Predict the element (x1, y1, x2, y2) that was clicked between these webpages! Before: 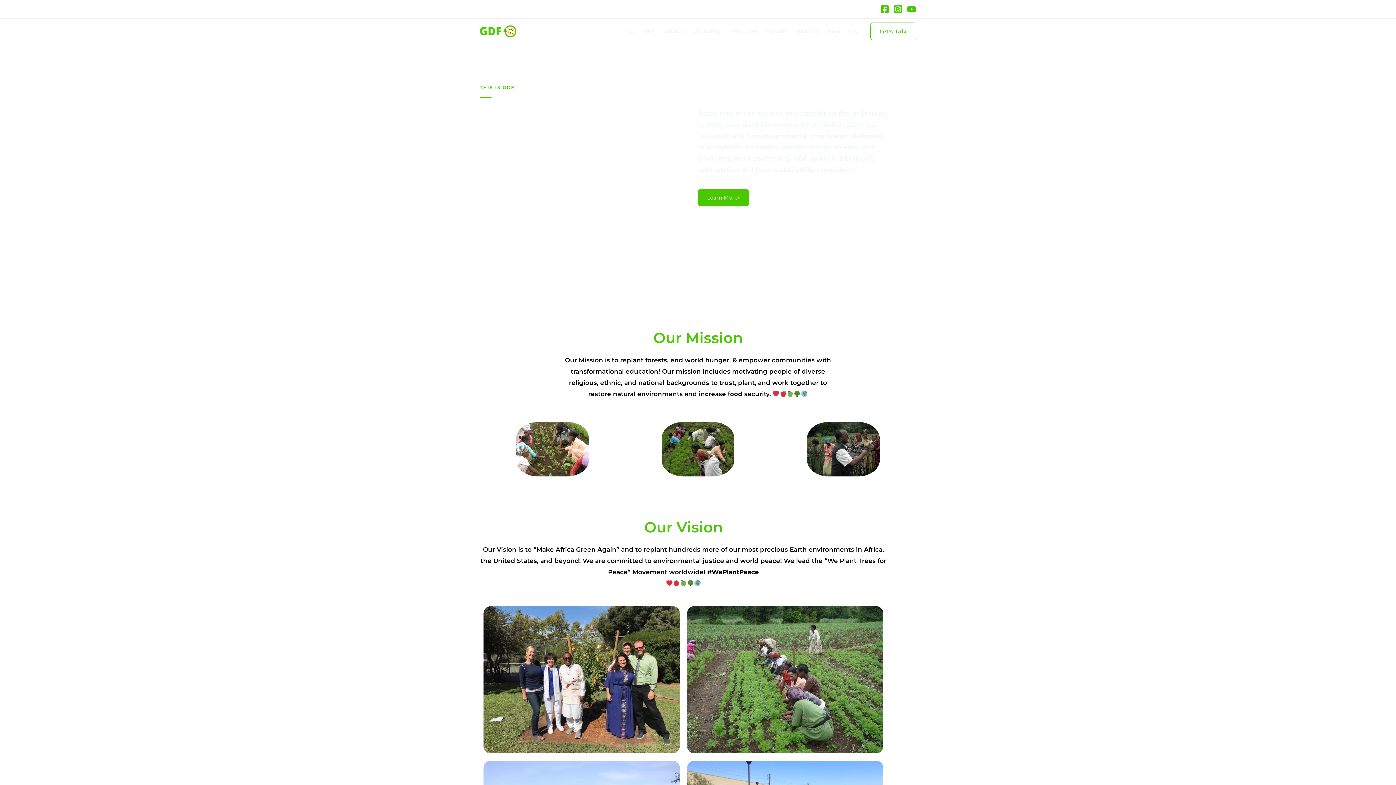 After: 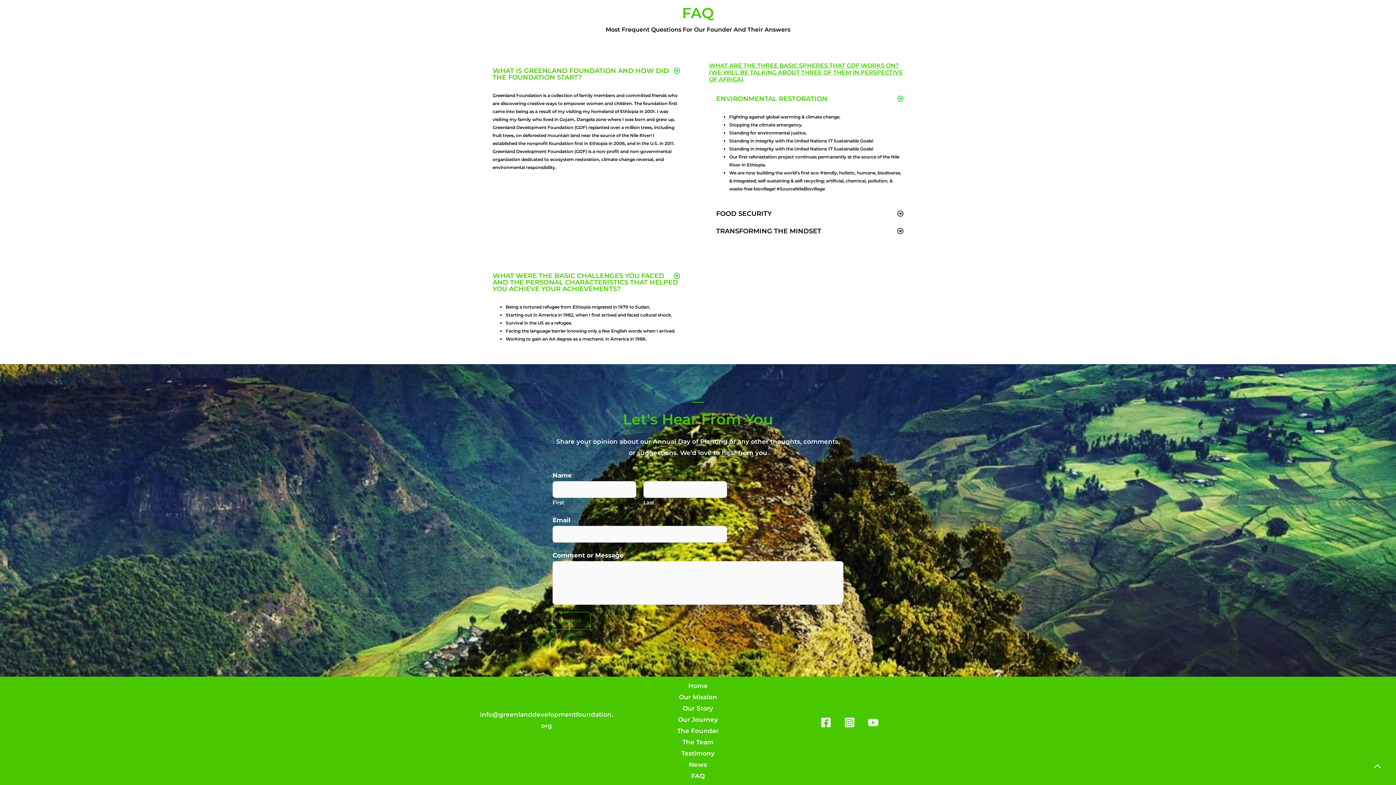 Action: label: FAQ bbox: (844, 18, 863, 44)